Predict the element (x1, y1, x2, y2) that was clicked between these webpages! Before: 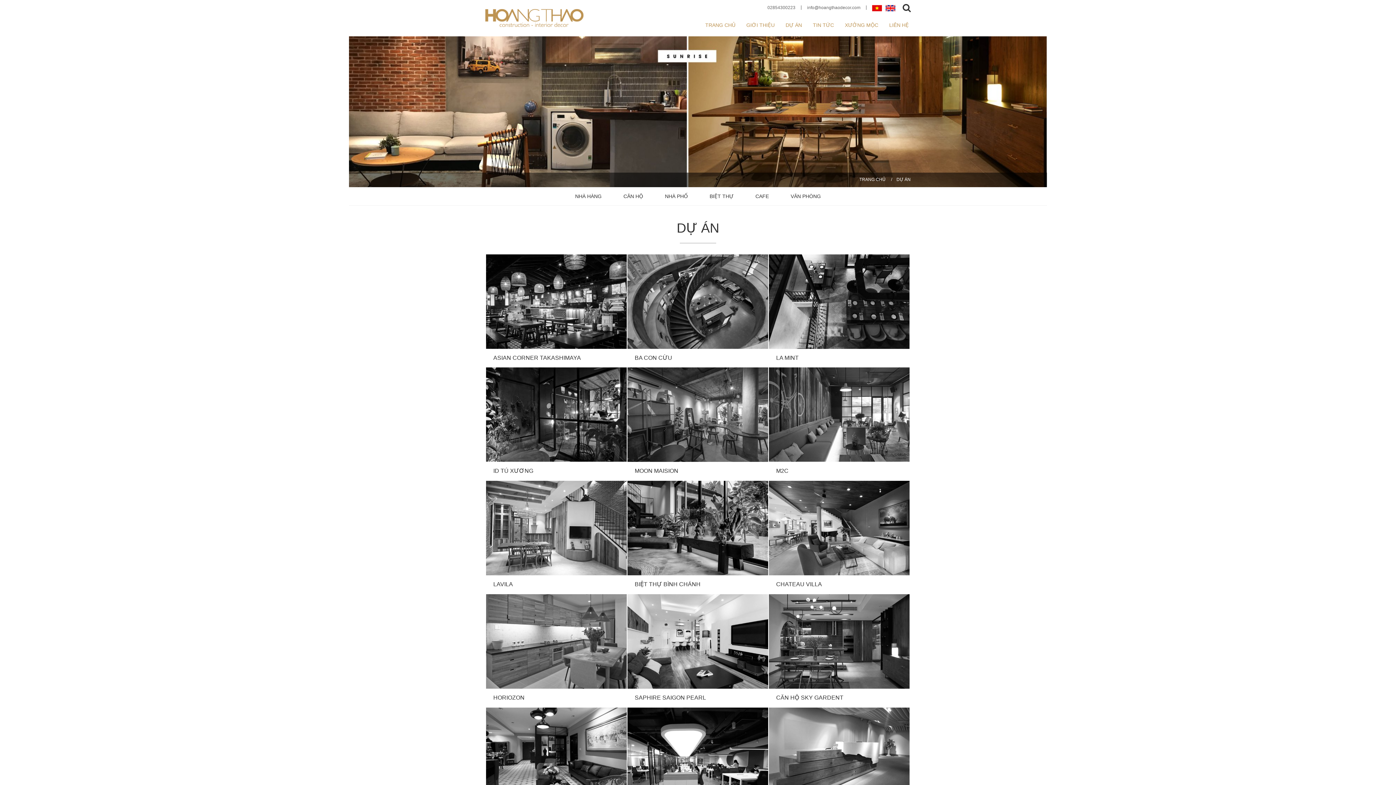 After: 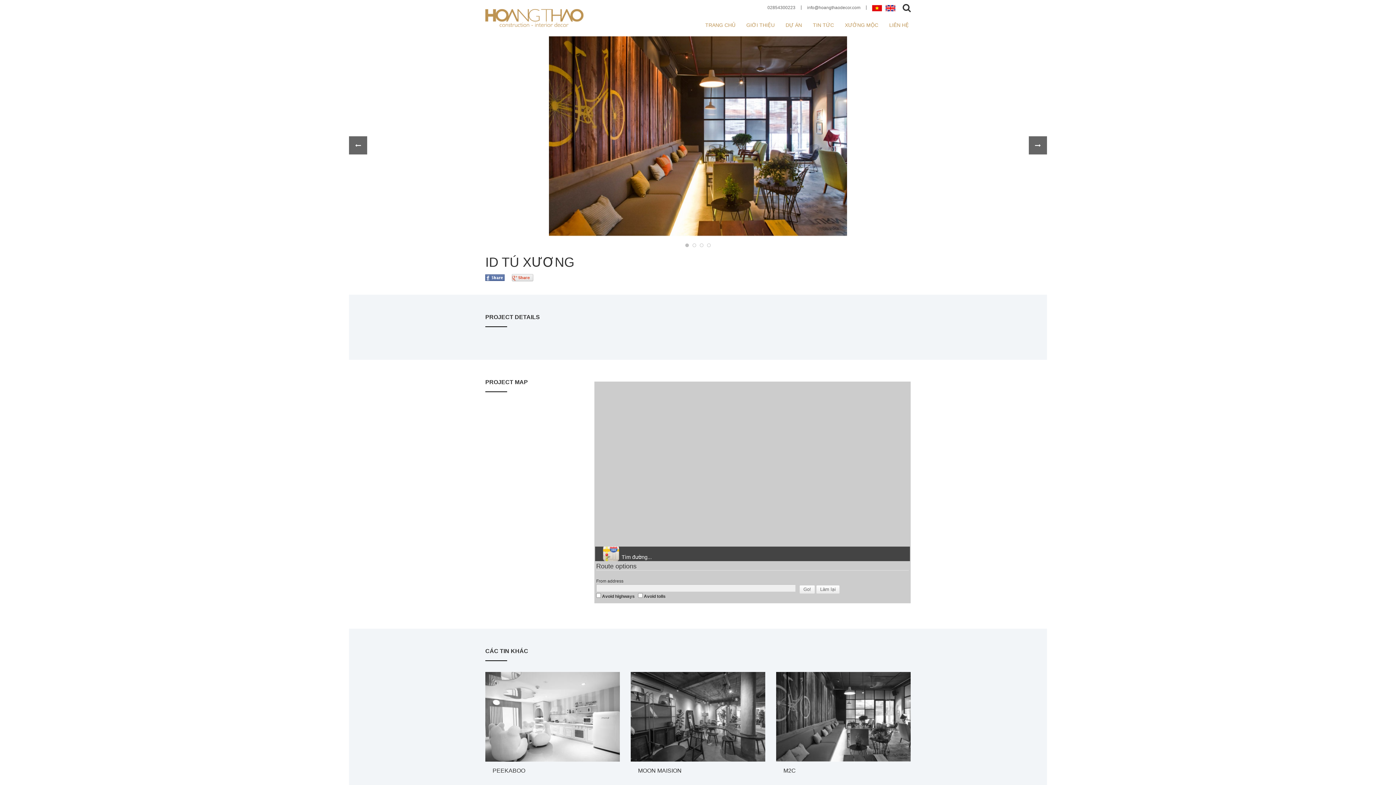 Action: bbox: (486, 411, 627, 417)